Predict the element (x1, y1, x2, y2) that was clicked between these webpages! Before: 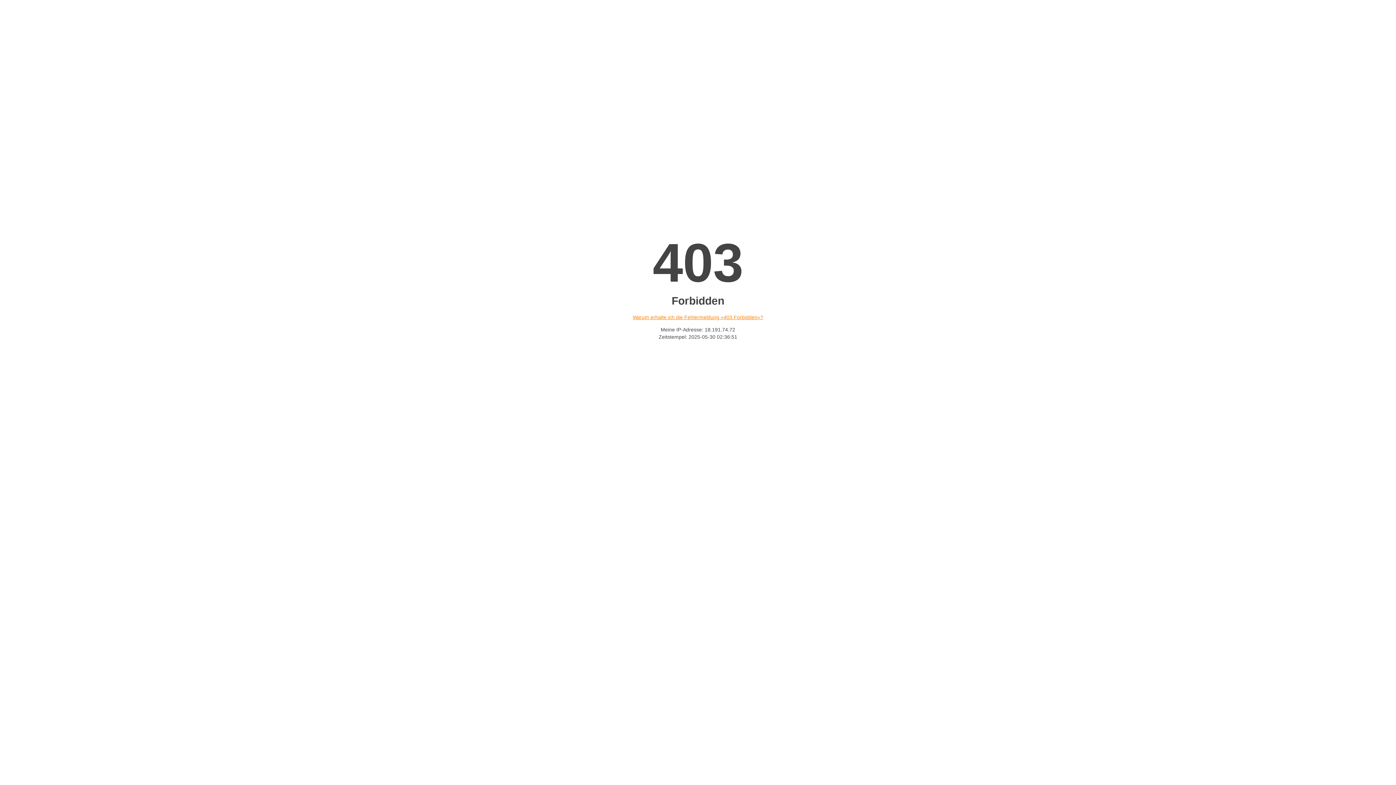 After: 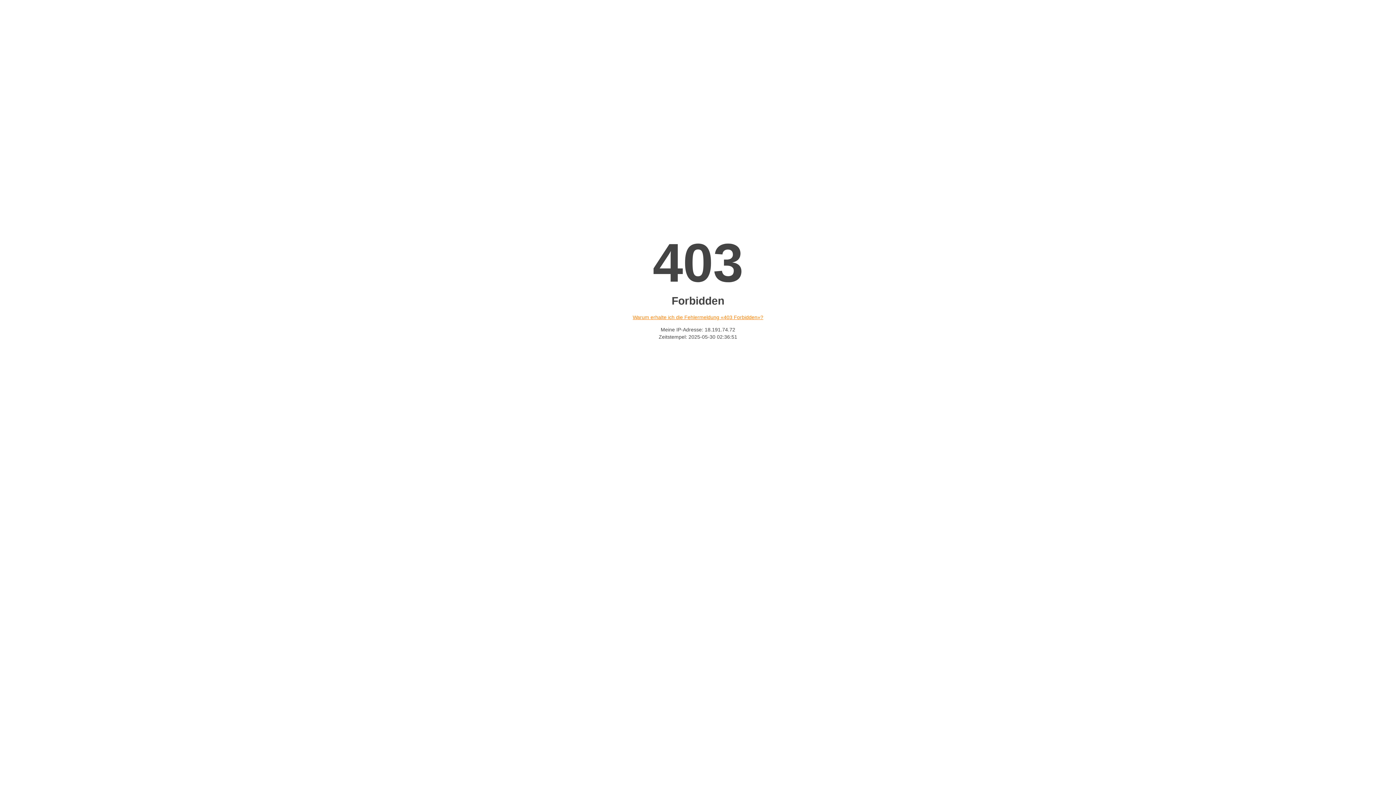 Action: bbox: (632, 314, 763, 320) label: Warum erhalte ich die Fehlermeldung «403 Forbidden»?